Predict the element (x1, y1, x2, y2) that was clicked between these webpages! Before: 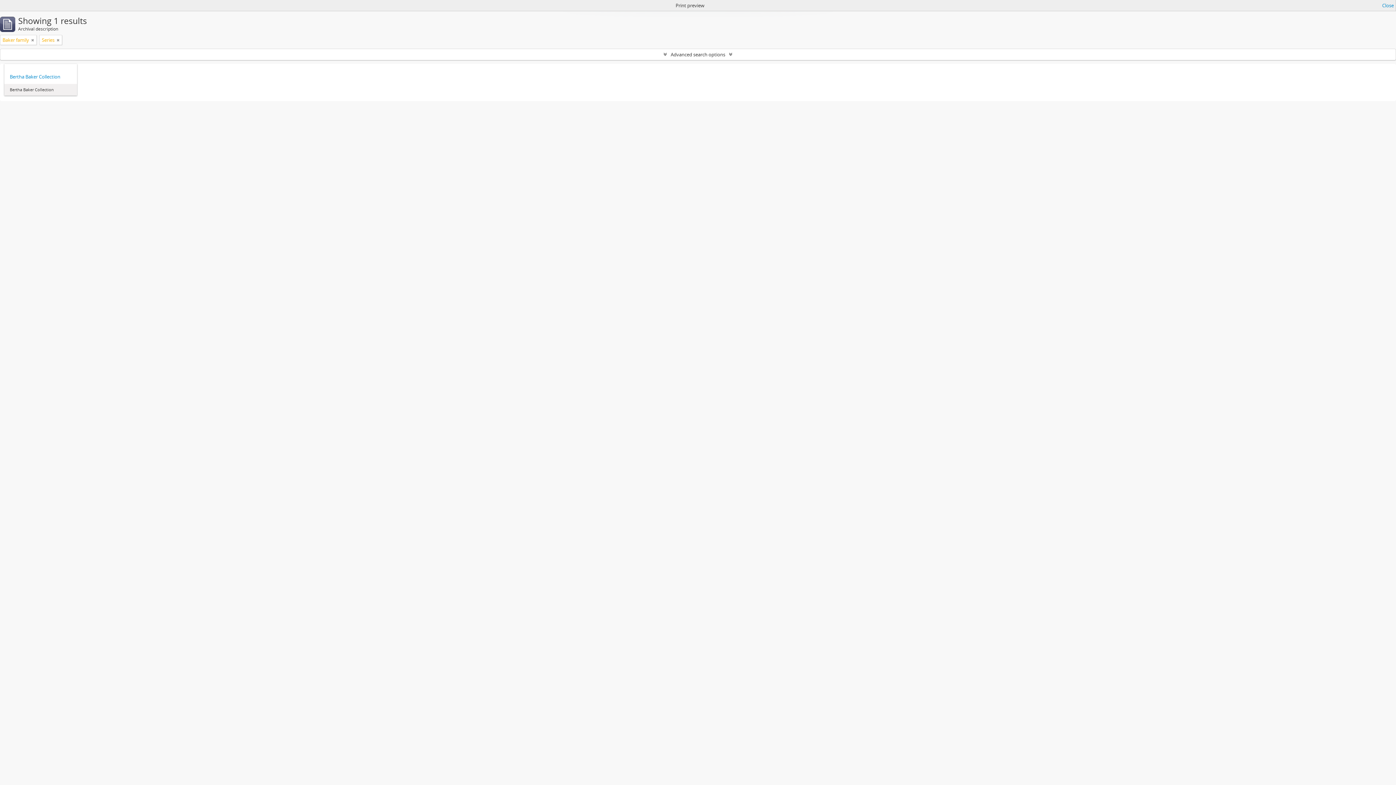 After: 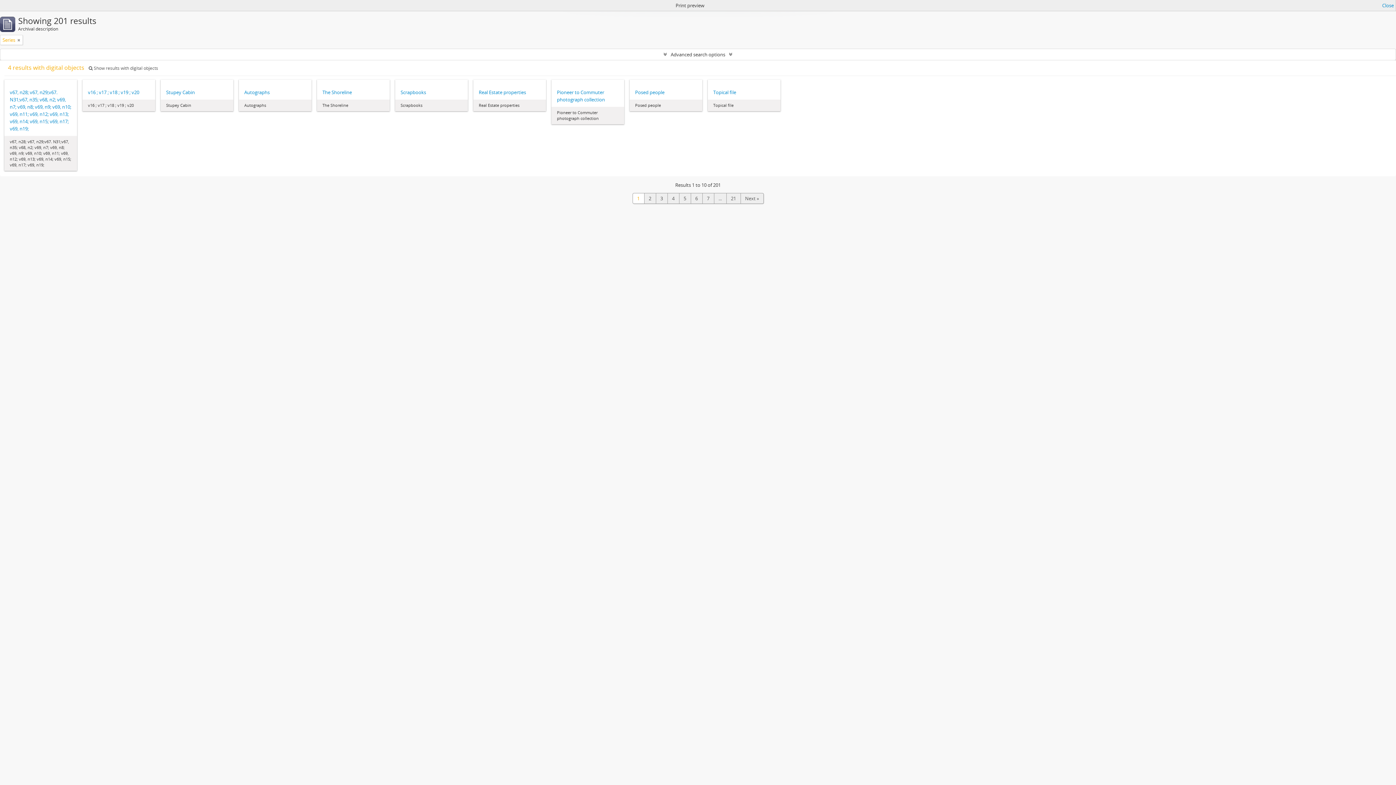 Action: bbox: (31, 36, 34, 43)